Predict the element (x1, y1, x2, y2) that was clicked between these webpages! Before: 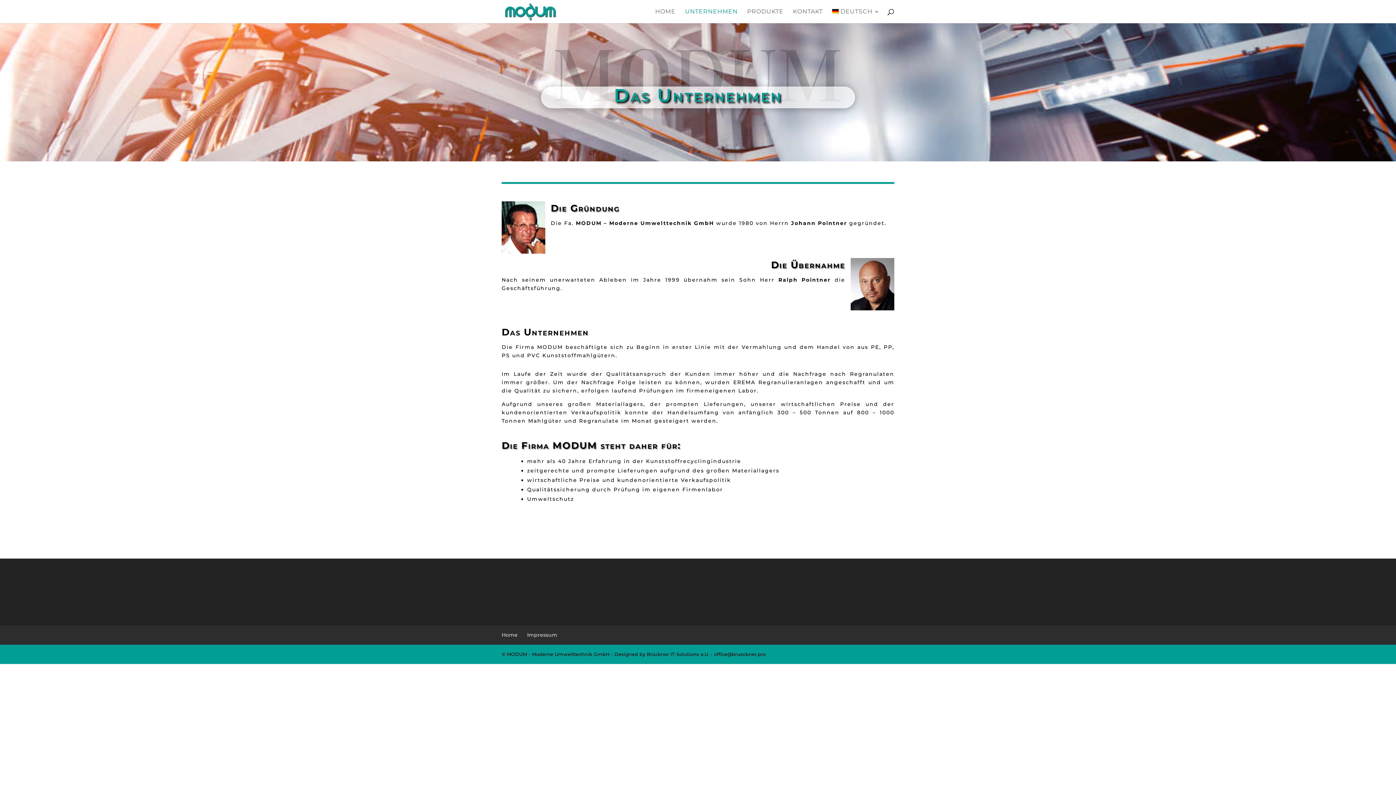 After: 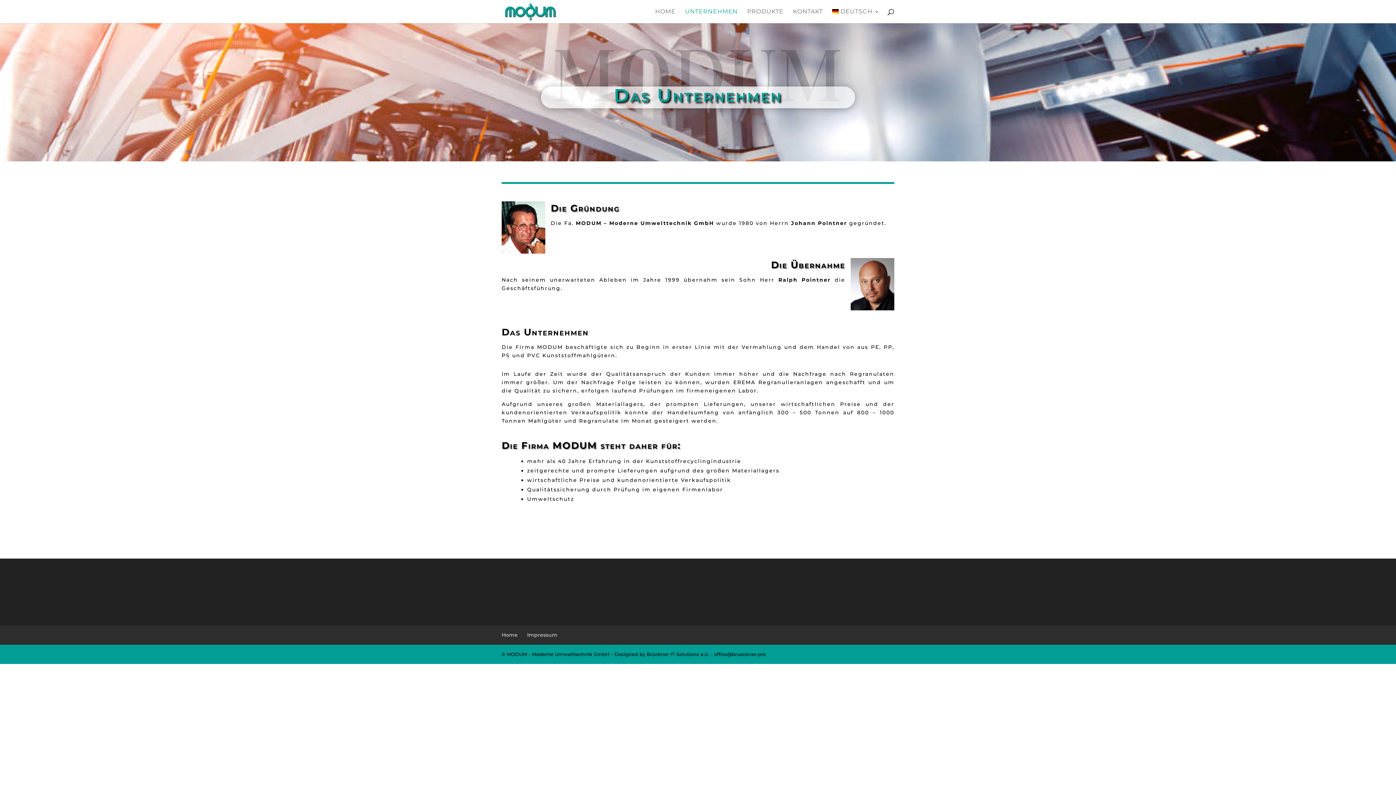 Action: label: UNTERNEHMEN bbox: (685, 9, 737, 23)